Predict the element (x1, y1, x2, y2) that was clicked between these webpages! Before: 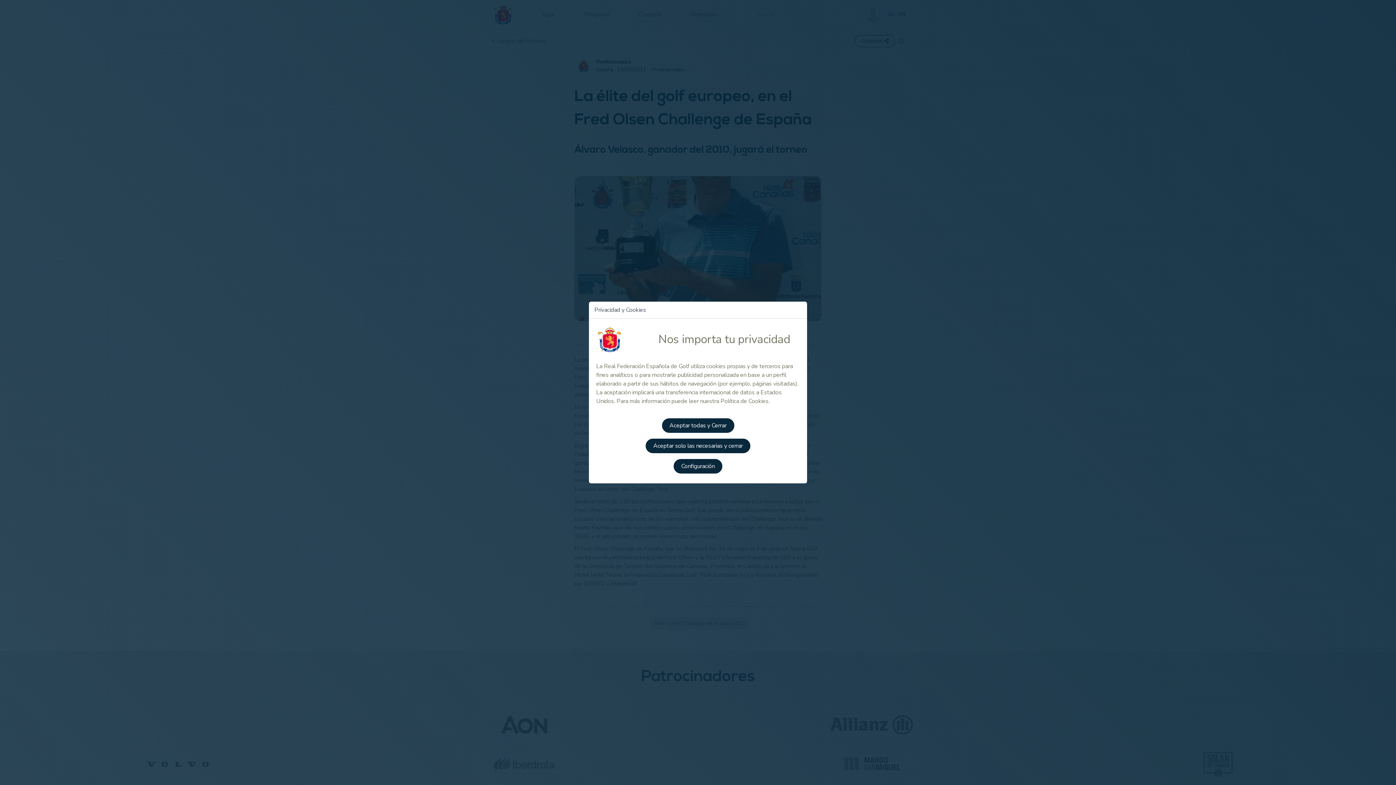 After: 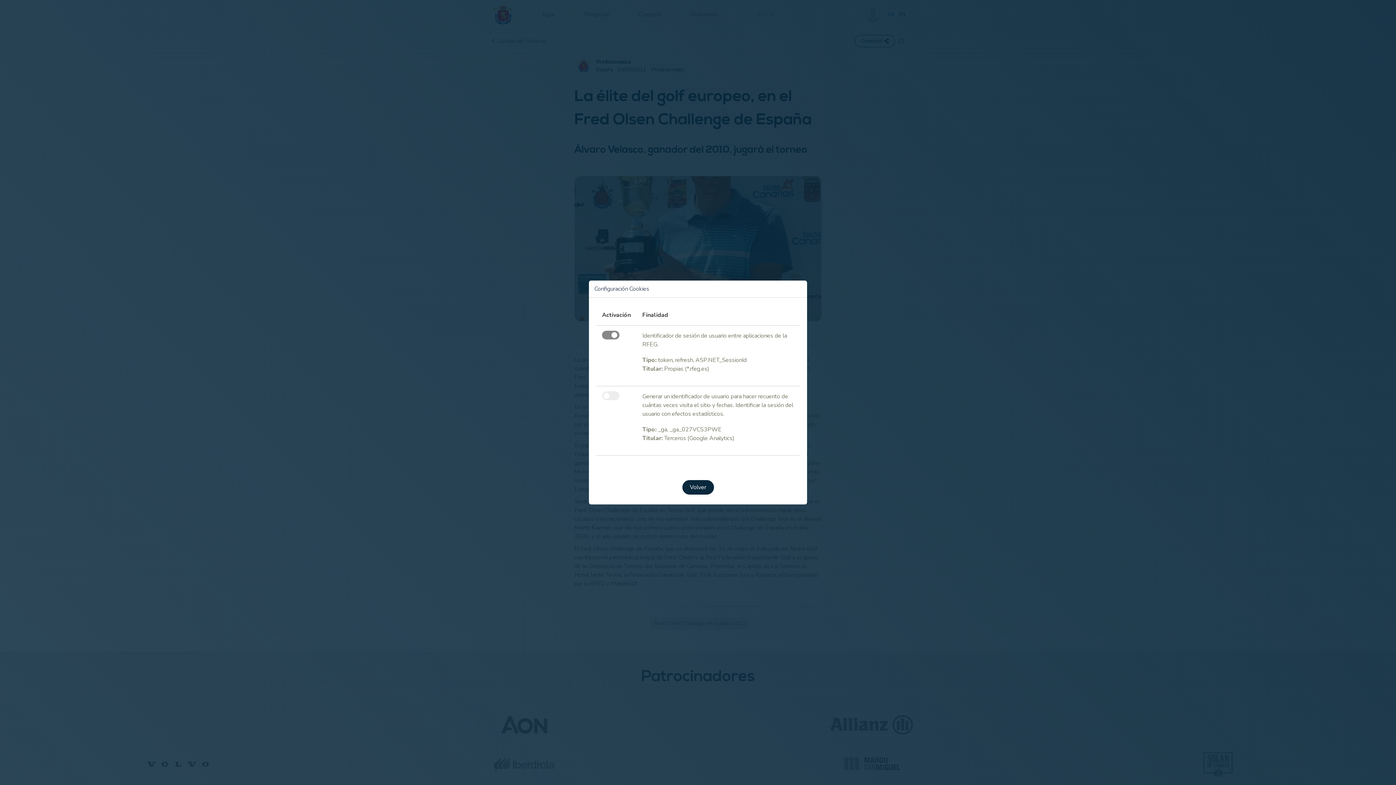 Action: label: Configuración bbox: (673, 459, 722, 473)